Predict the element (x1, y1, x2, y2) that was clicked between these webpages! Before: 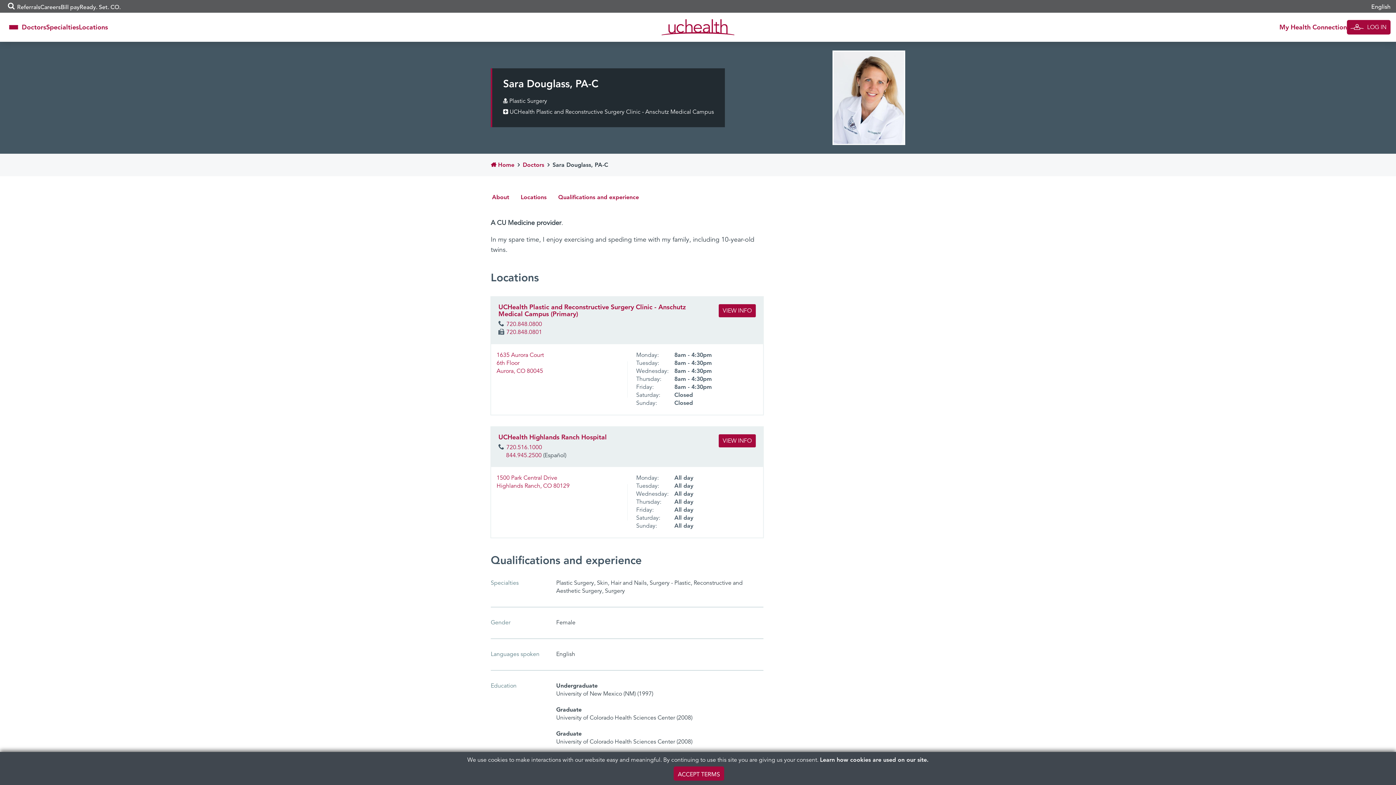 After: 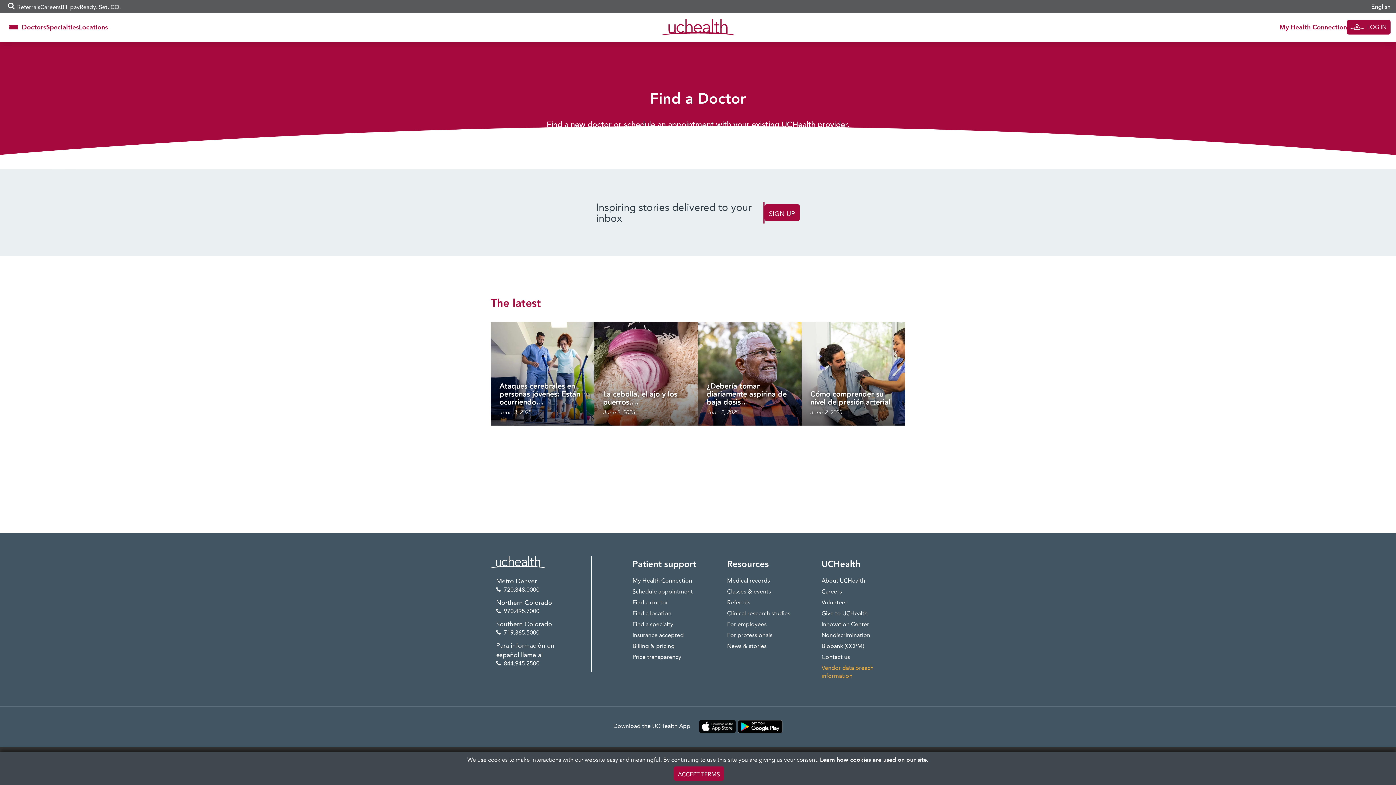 Action: bbox: (21, 19, 46, 35) label: Doctors